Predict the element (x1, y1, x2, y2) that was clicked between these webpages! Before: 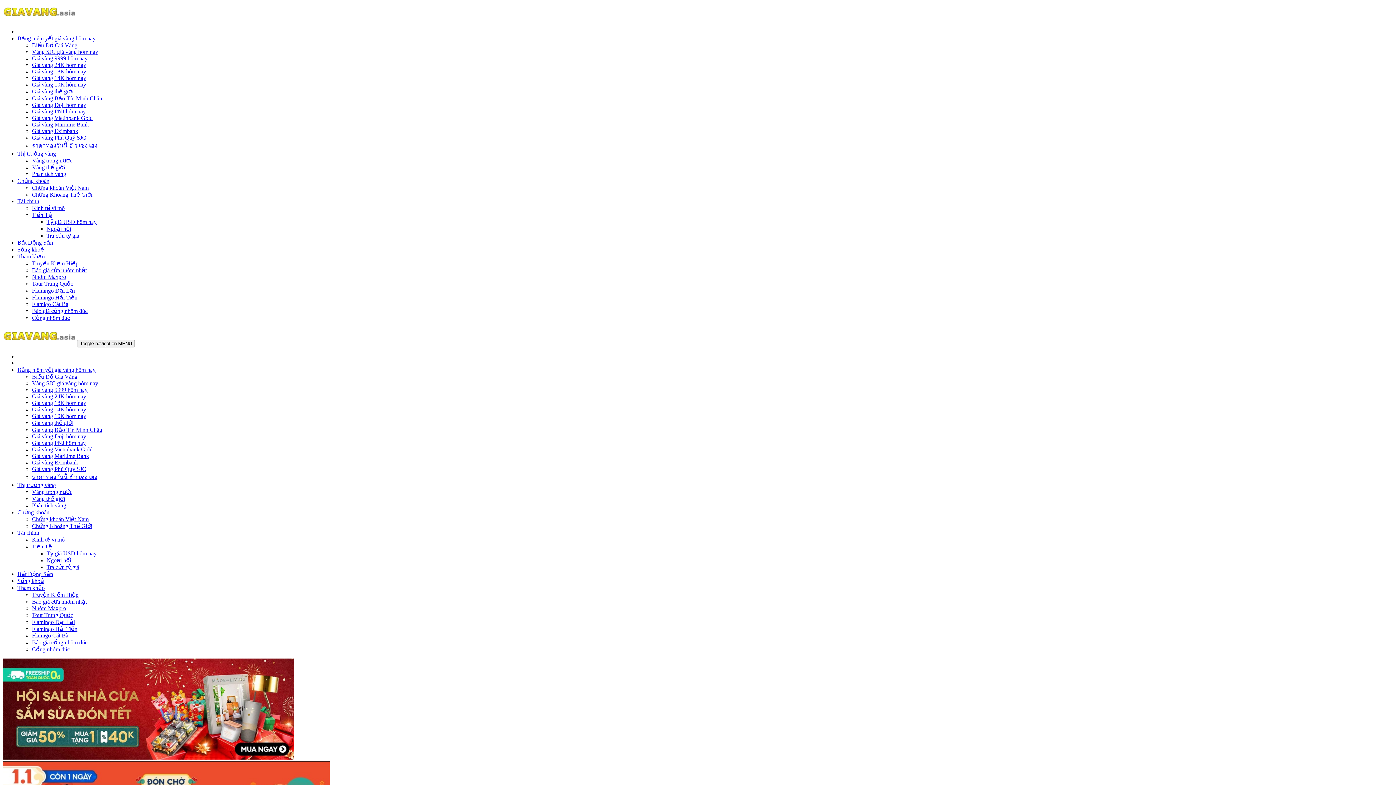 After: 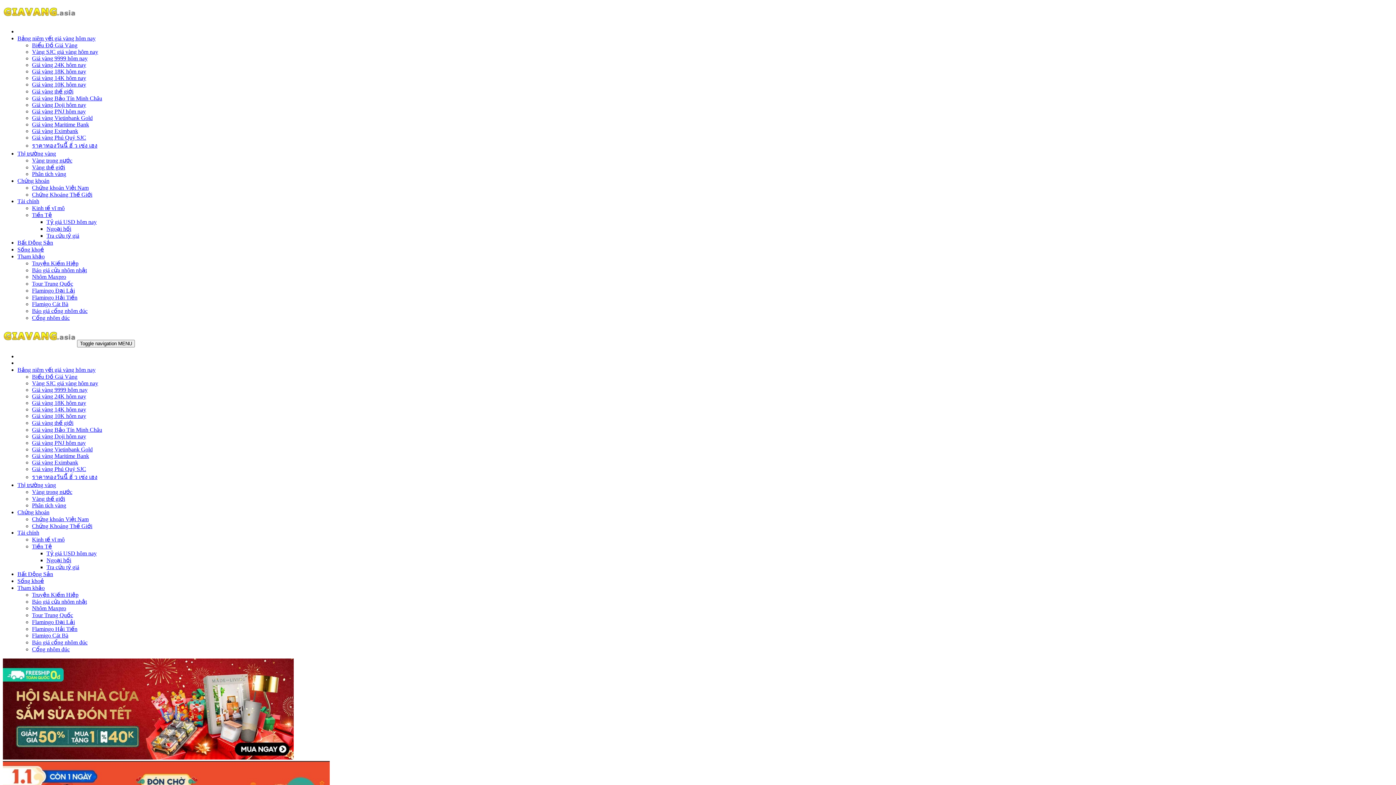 Action: bbox: (32, 406, 86, 412) label: Giá vàng 14K hôm nay